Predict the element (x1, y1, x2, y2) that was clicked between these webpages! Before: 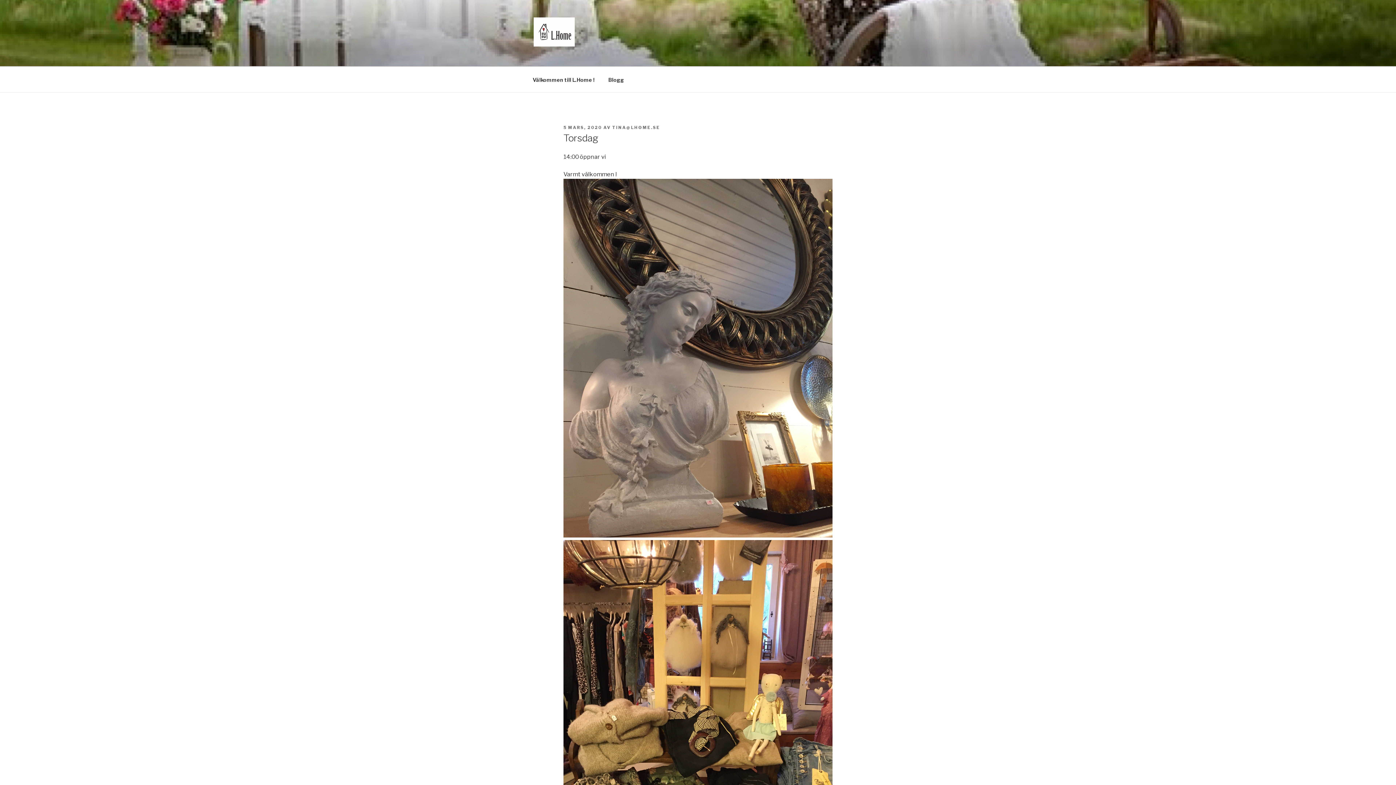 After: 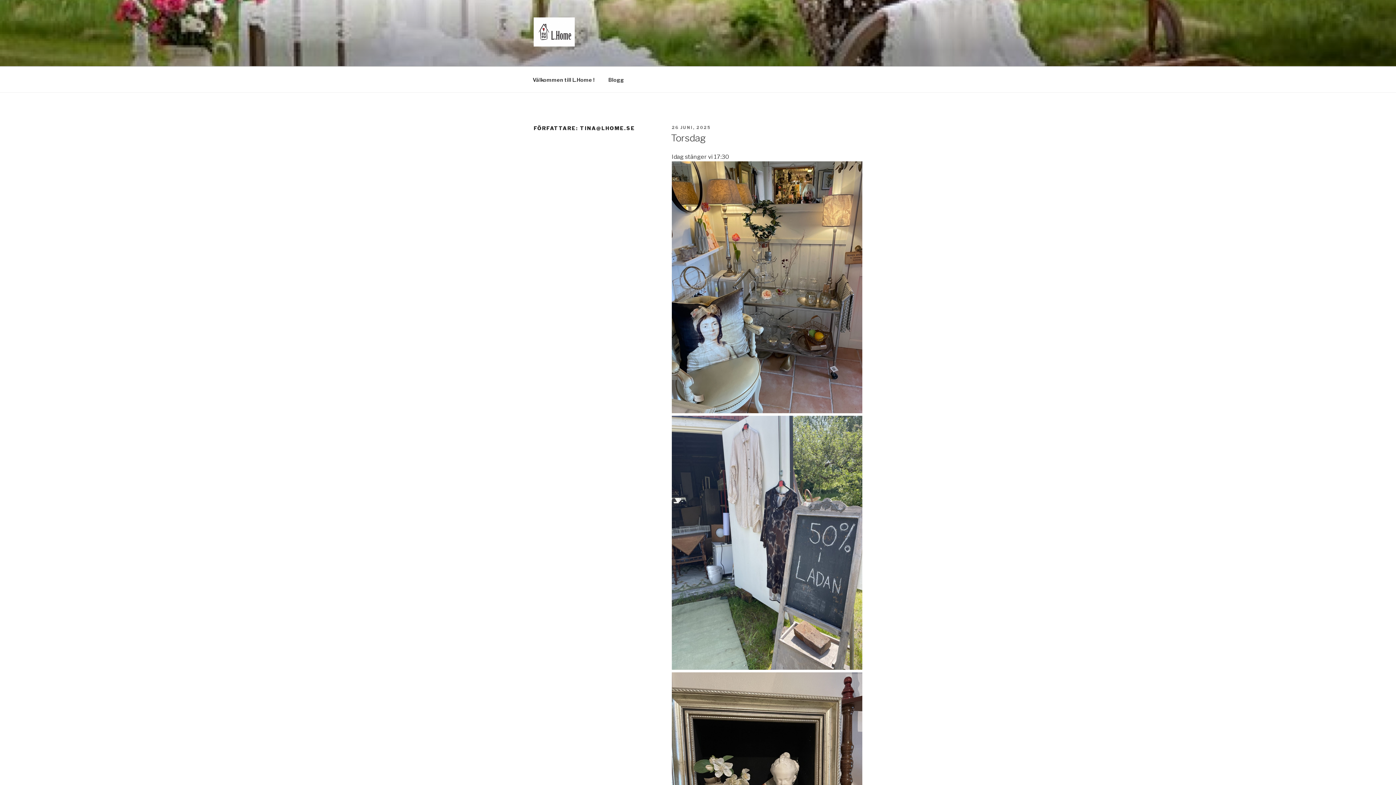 Action: bbox: (612, 125, 660, 130) label: TINA@LHOME.SE